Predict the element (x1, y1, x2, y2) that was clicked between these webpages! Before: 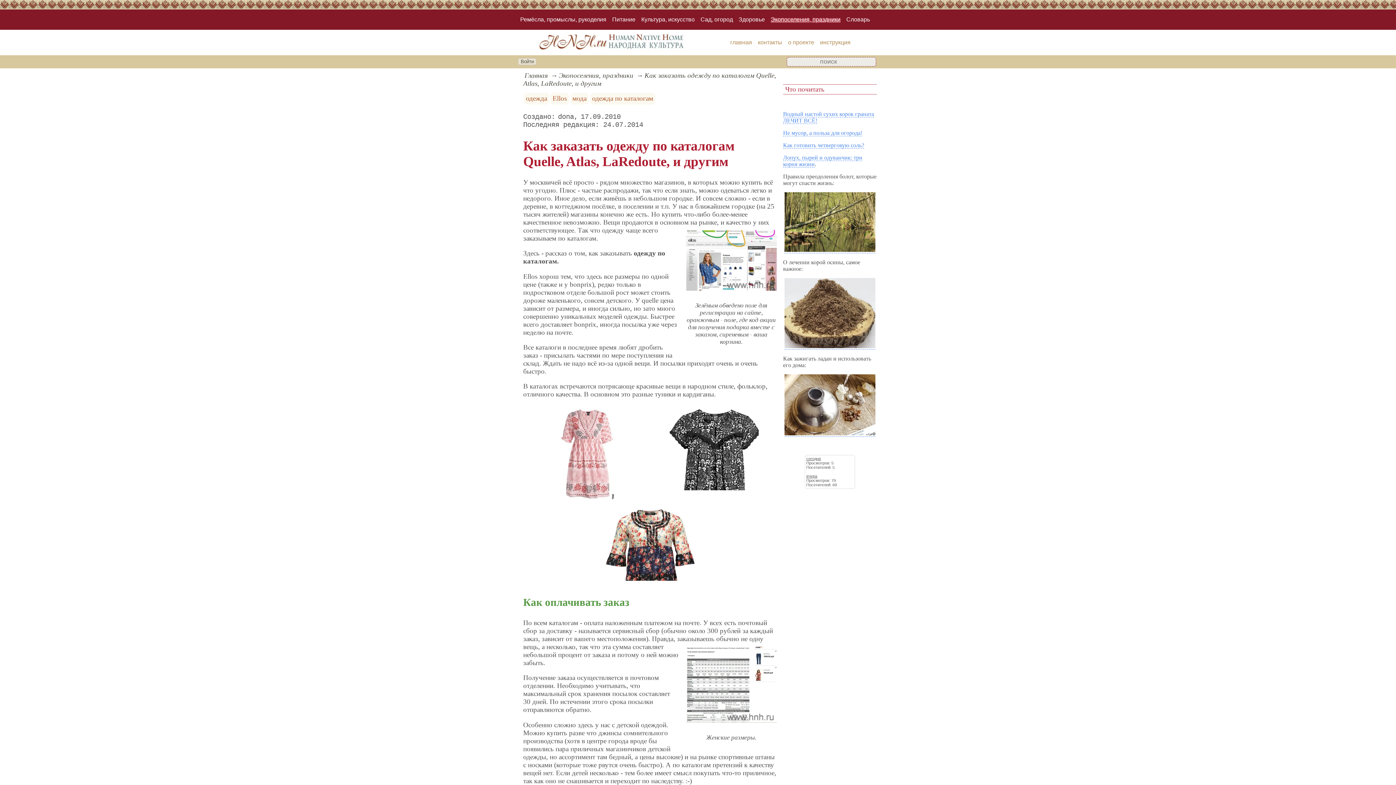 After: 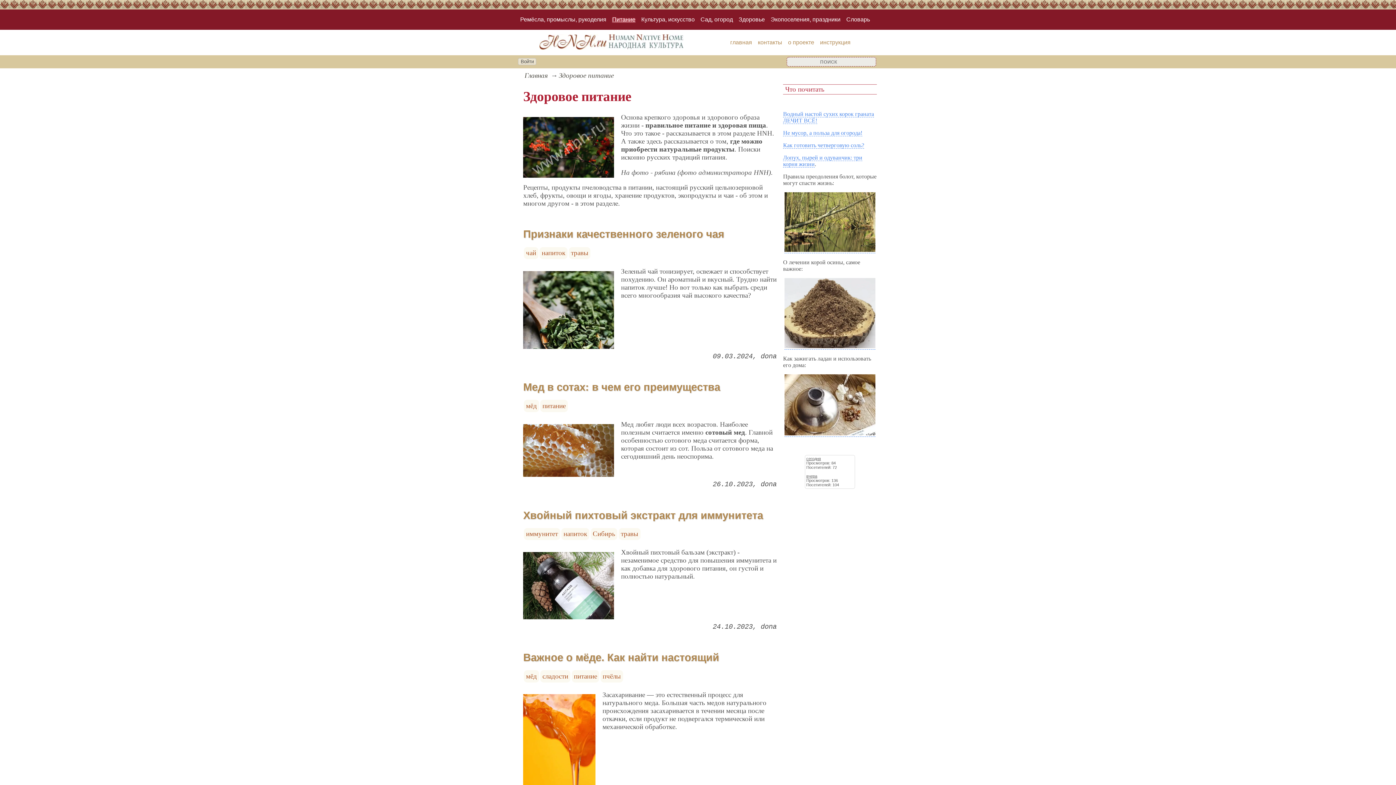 Action: bbox: (612, 15, 635, 24) label: Питание